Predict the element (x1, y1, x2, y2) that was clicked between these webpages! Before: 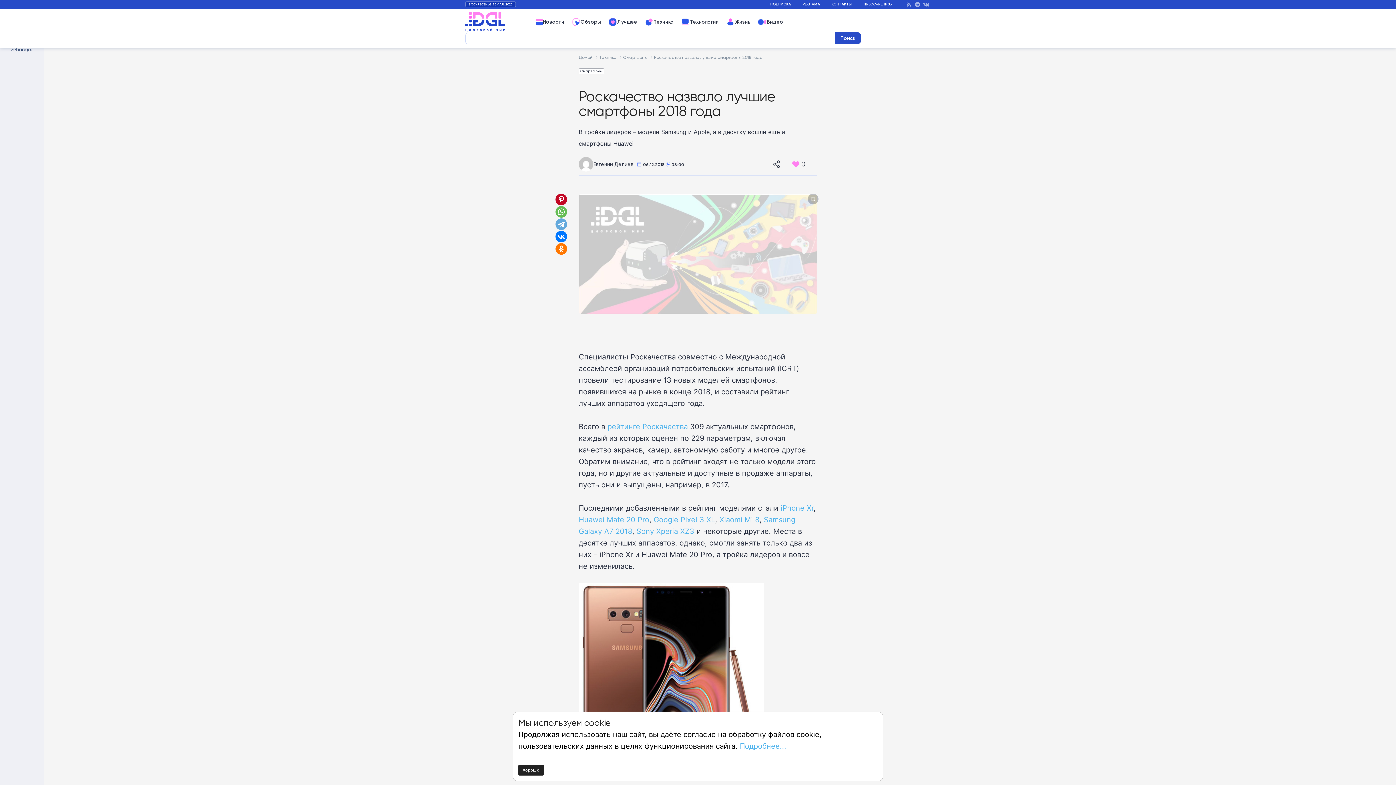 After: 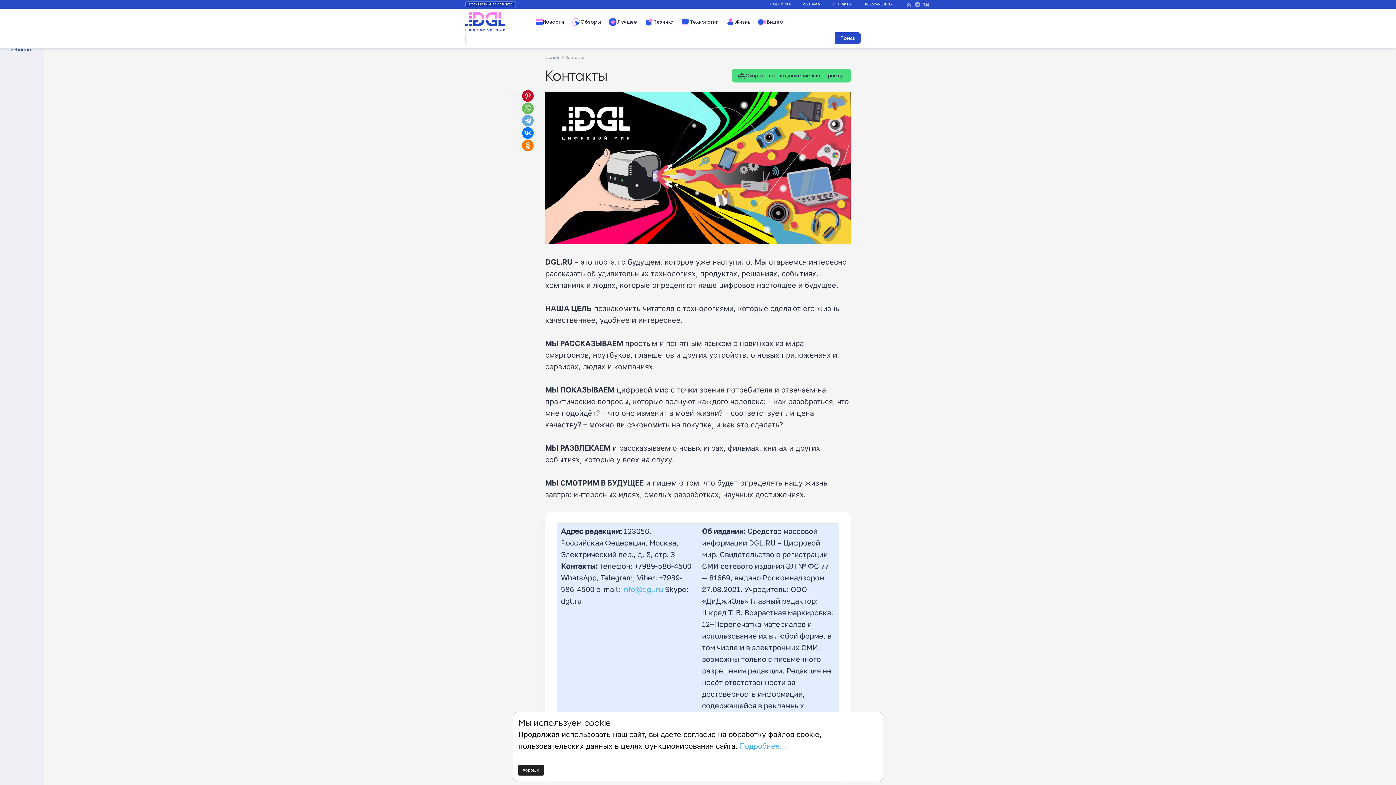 Action: label: КОНТАКТЫ bbox: (832, 2, 852, 6)